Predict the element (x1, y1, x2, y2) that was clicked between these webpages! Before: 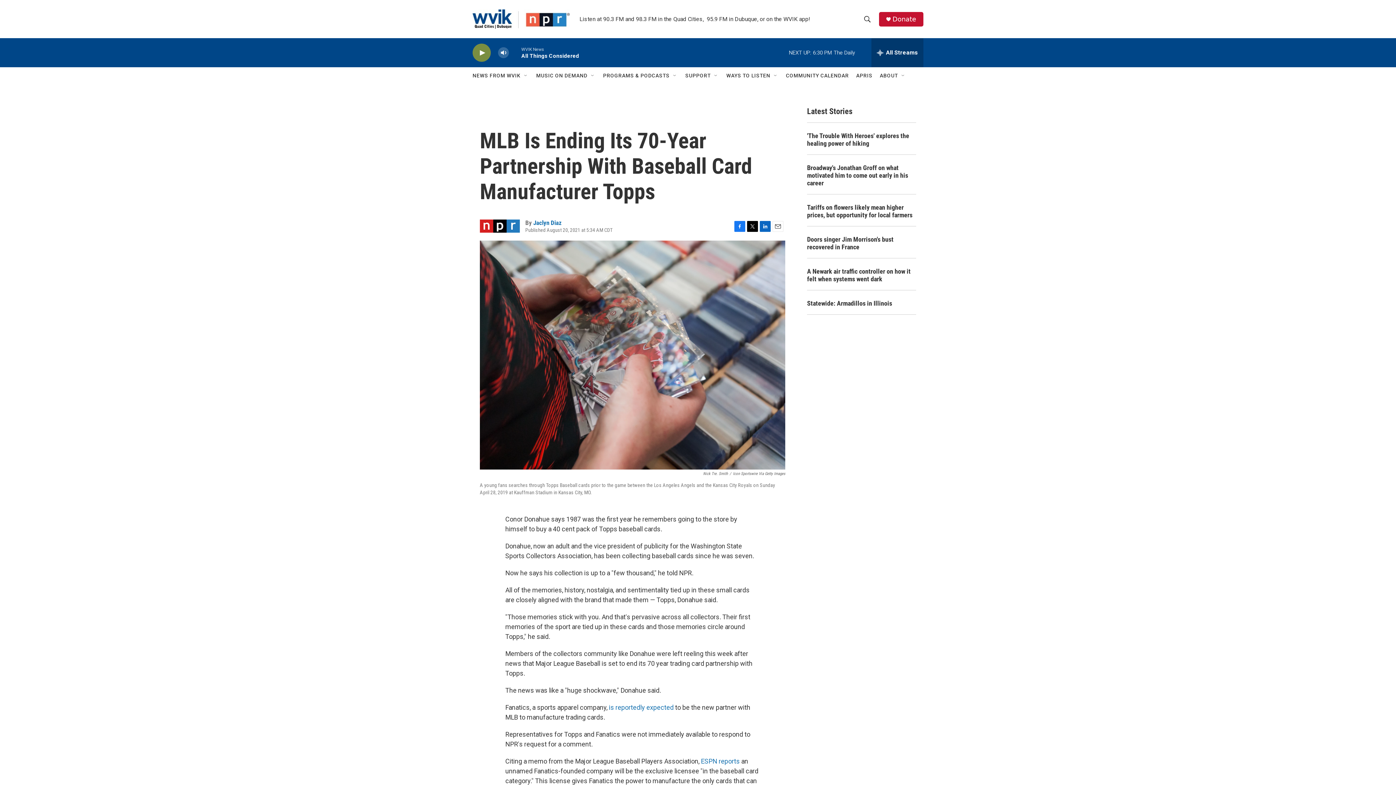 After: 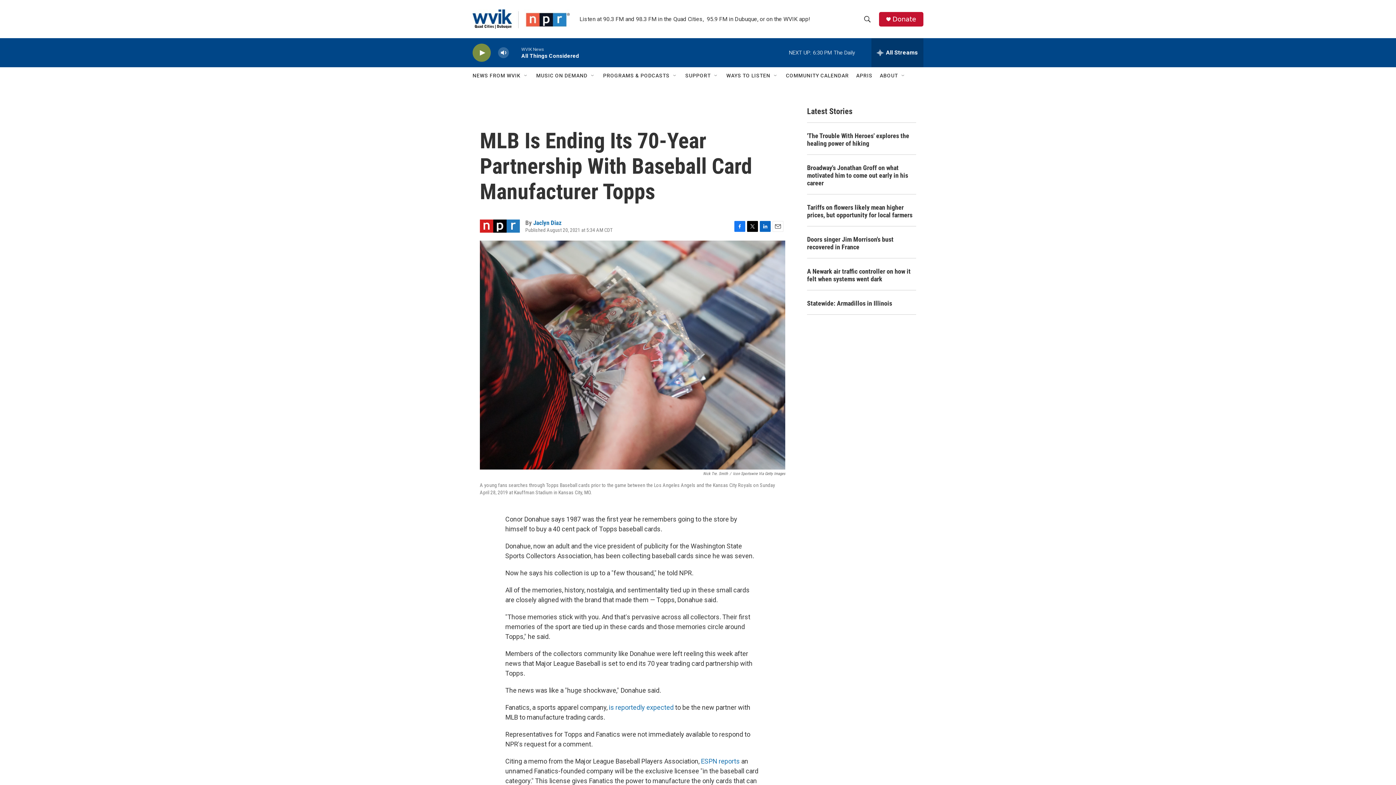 Action: bbox: (760, 220, 770, 231) label: LinkedIn